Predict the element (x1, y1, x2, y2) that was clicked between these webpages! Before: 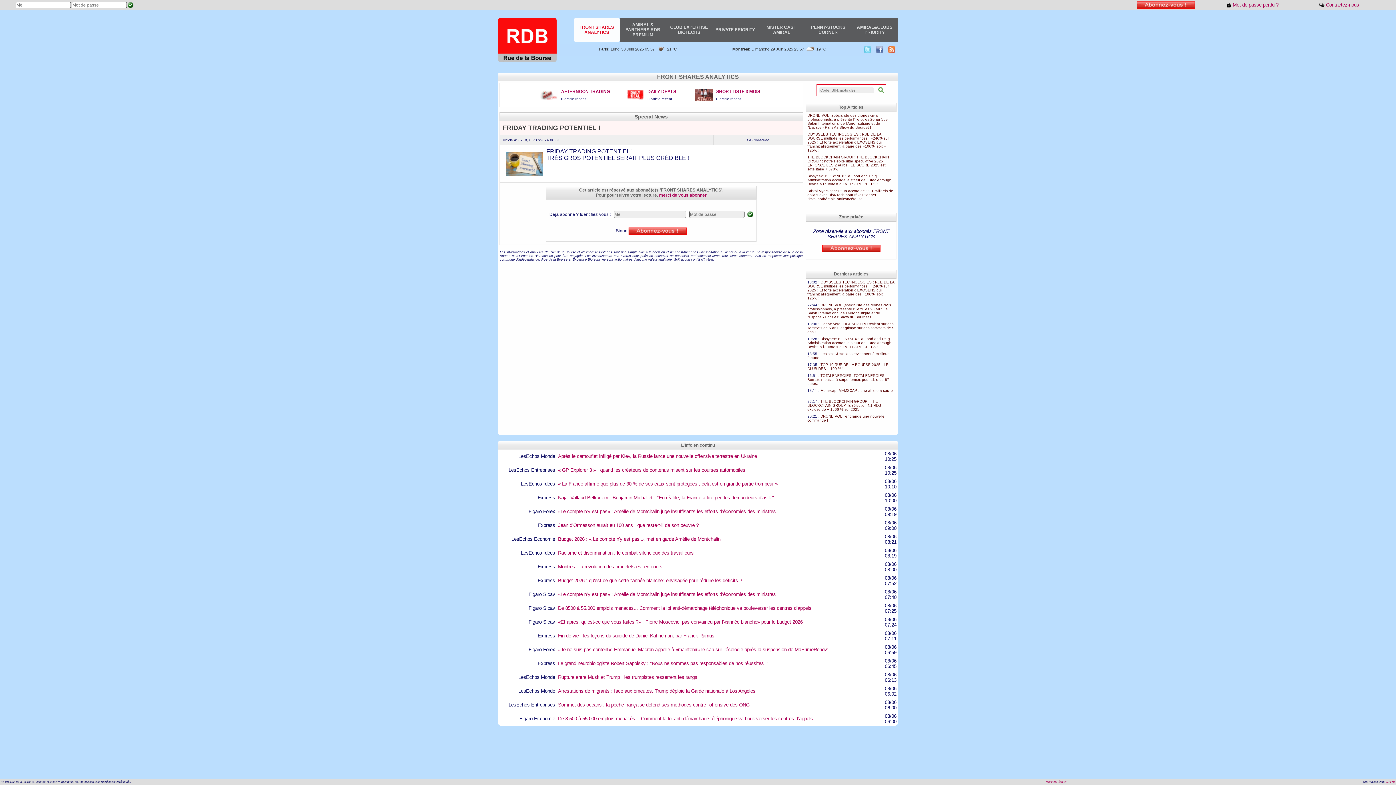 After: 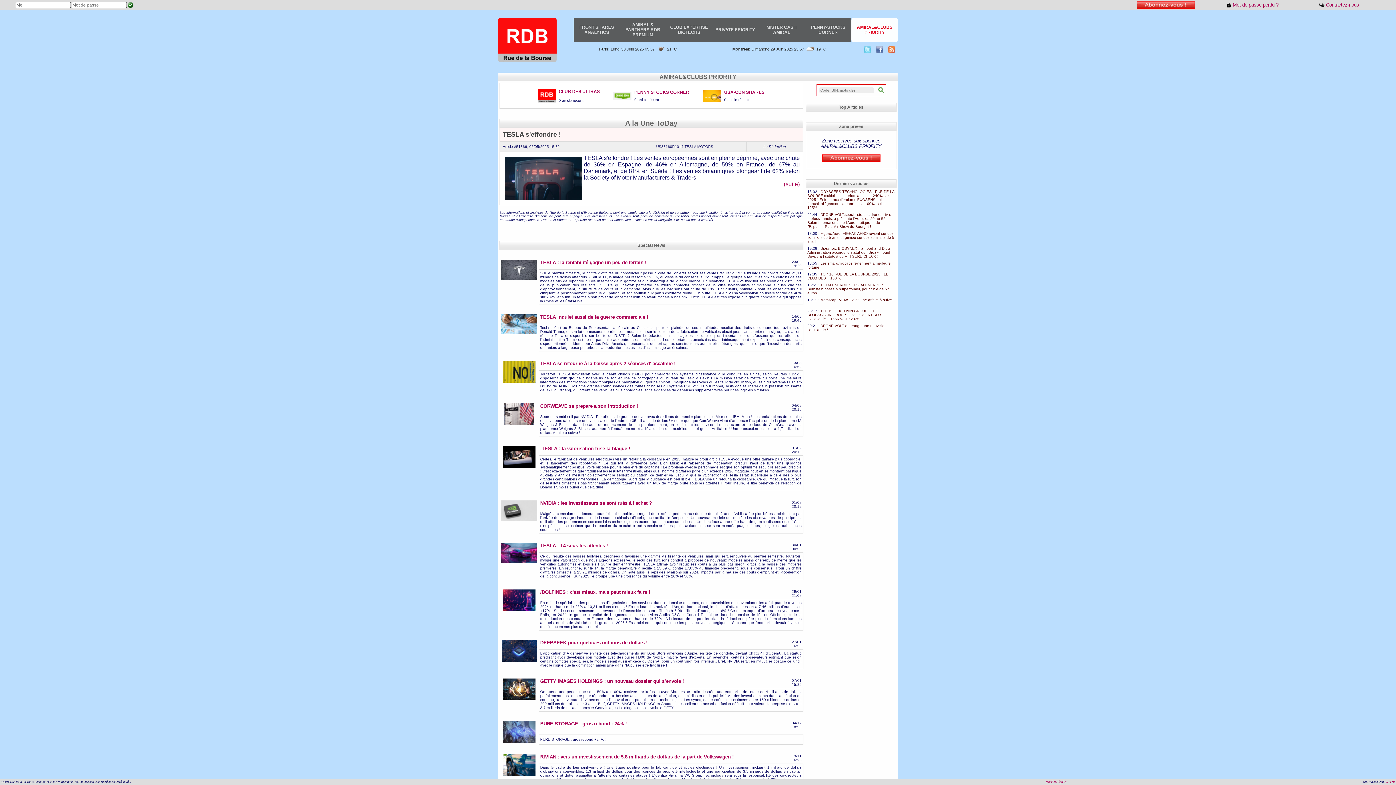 Action: label: AMIRAL&CLUBS PRIORITY bbox: (852, 24, 897, 34)